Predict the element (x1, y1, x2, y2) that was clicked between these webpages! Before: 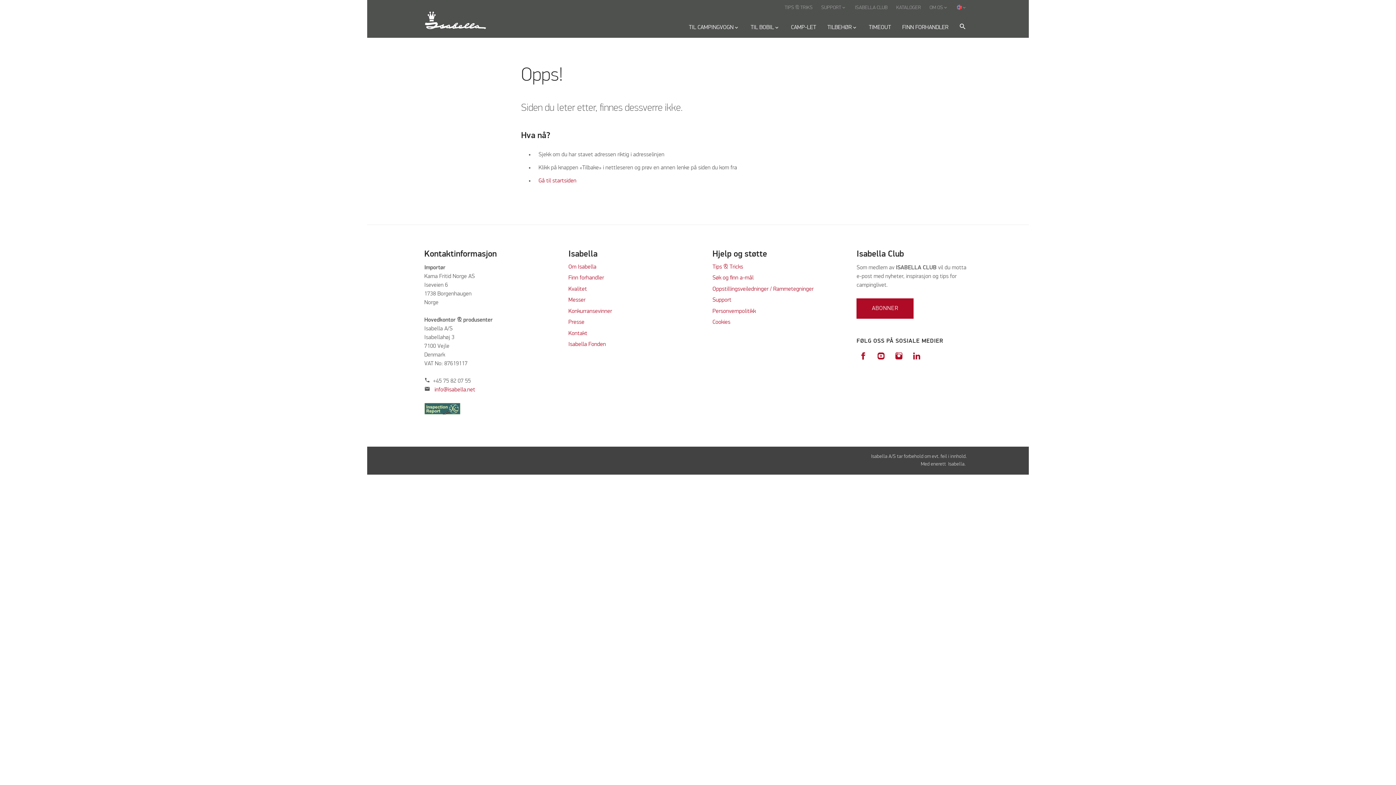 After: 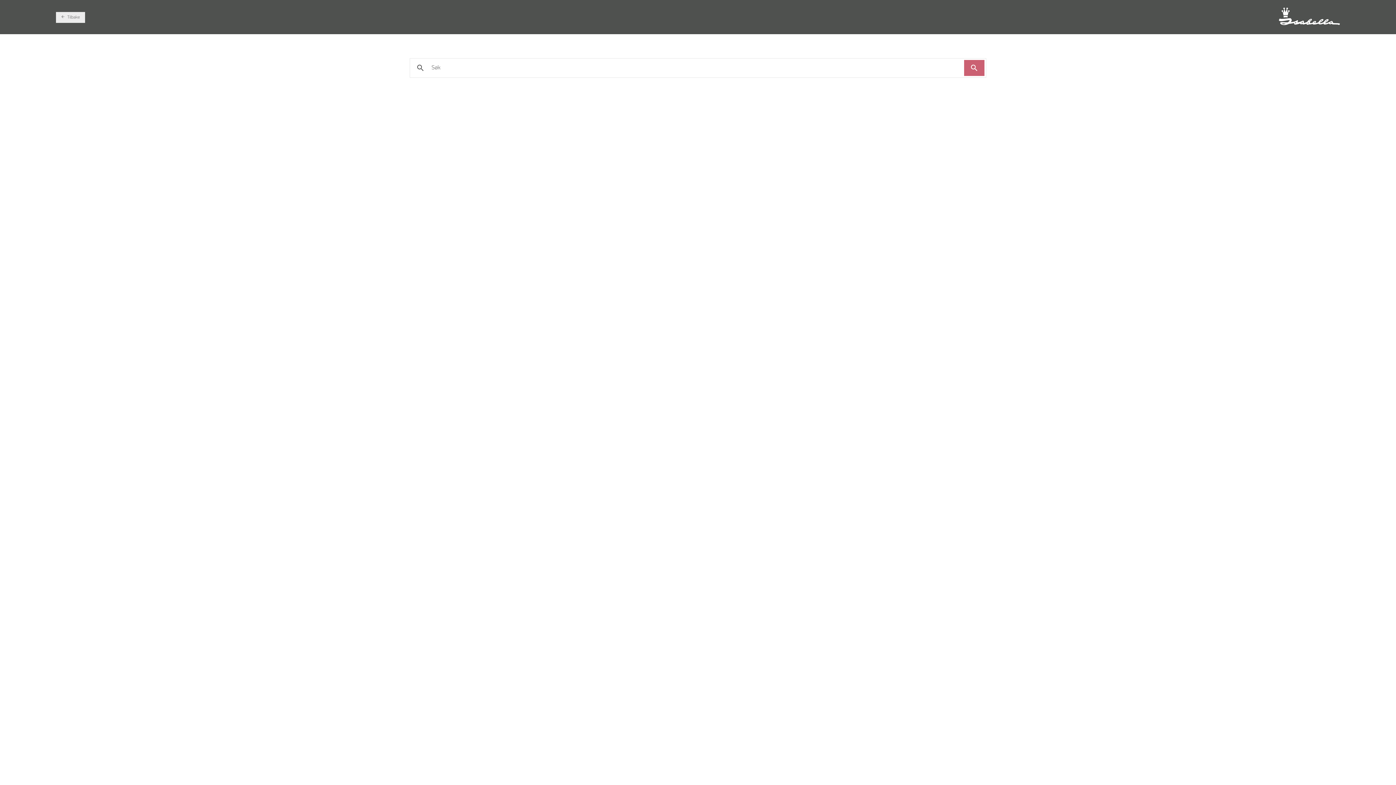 Action: bbox: (950, 17, 966, 37) label: search